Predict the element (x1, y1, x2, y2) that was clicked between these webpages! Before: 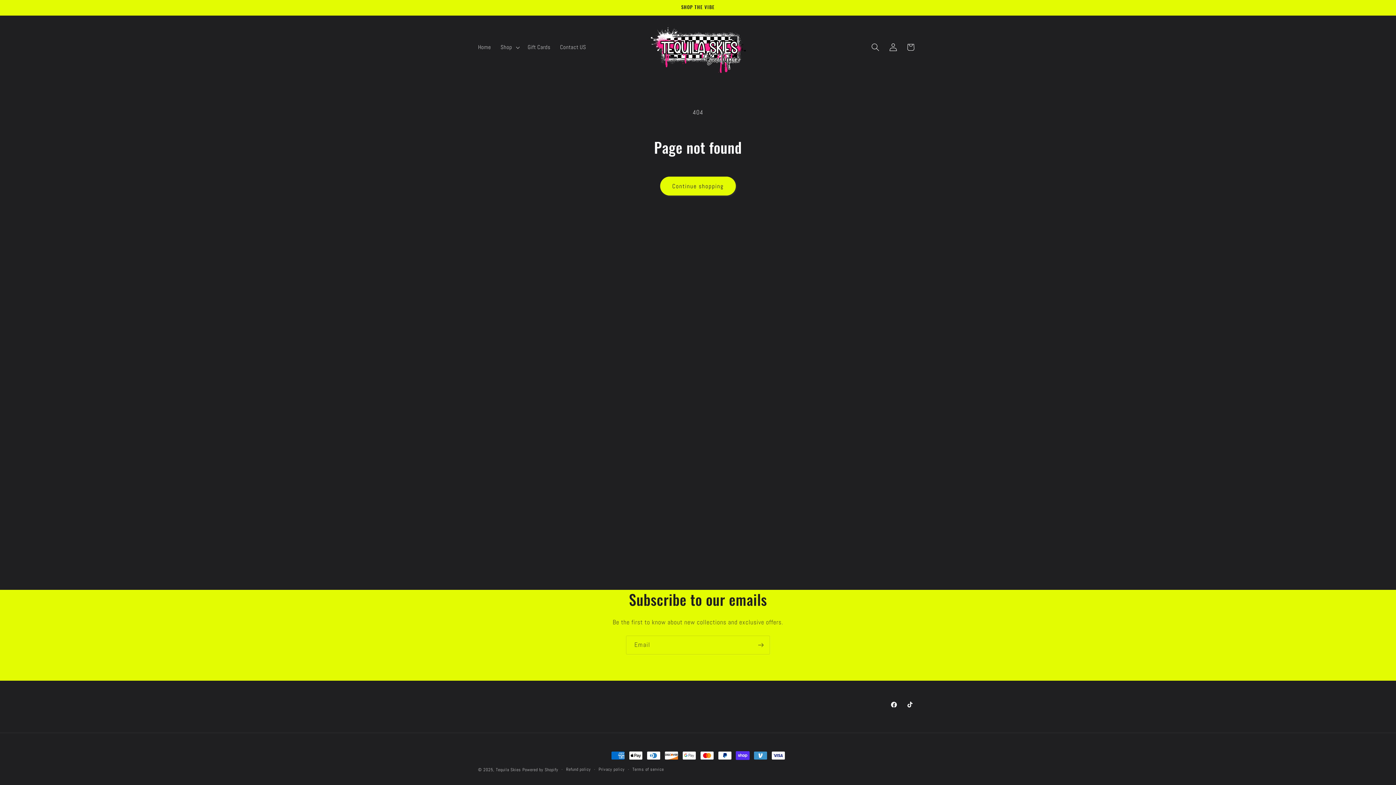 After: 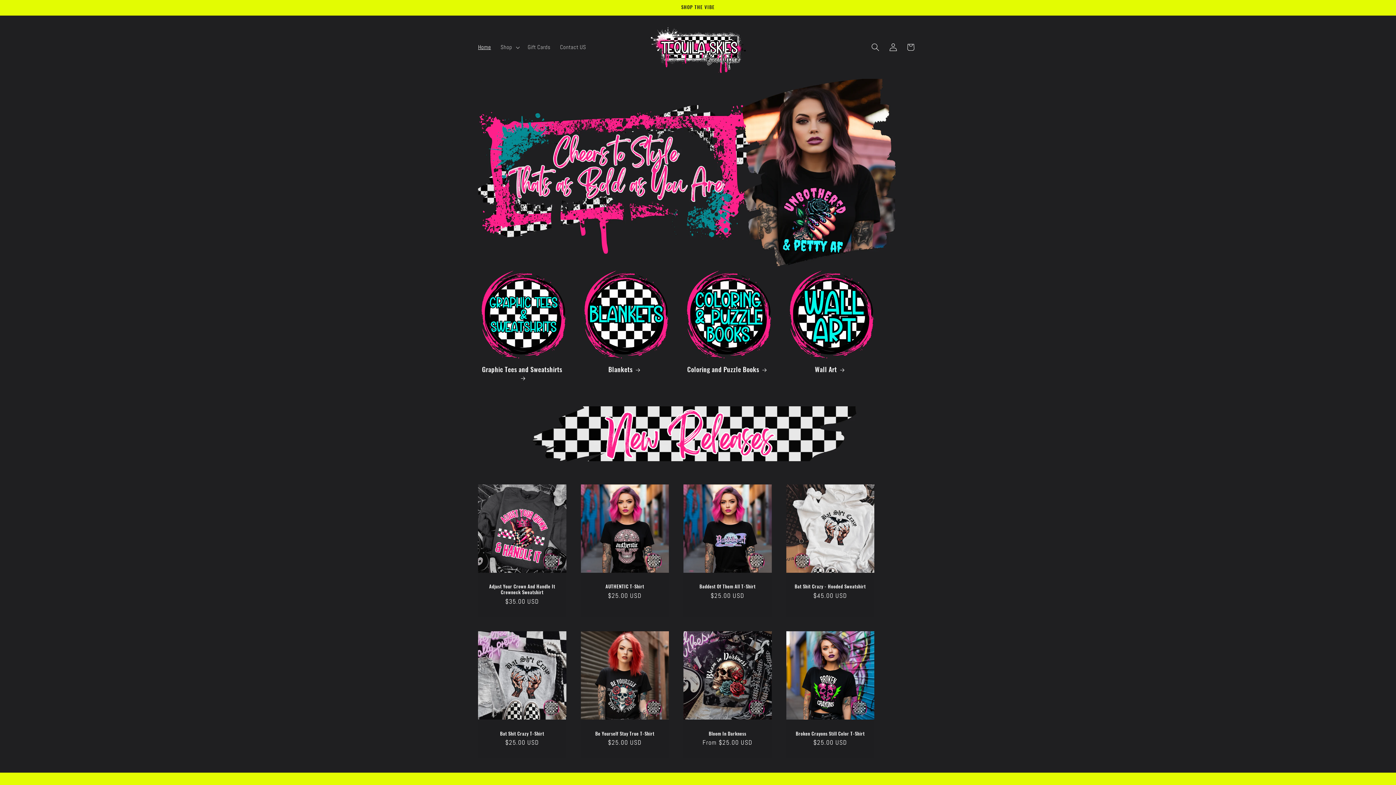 Action: label: Tequila Skies bbox: (496, 767, 521, 773)